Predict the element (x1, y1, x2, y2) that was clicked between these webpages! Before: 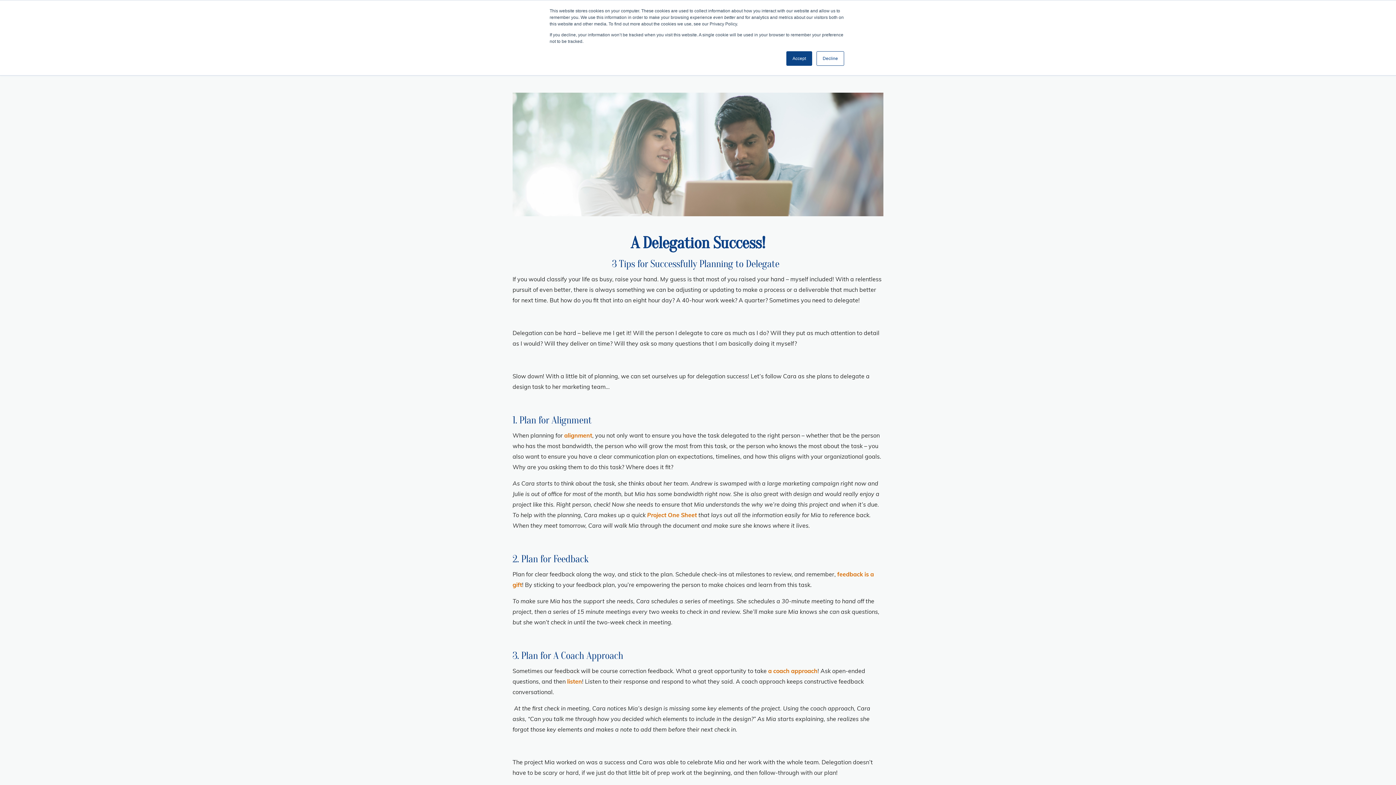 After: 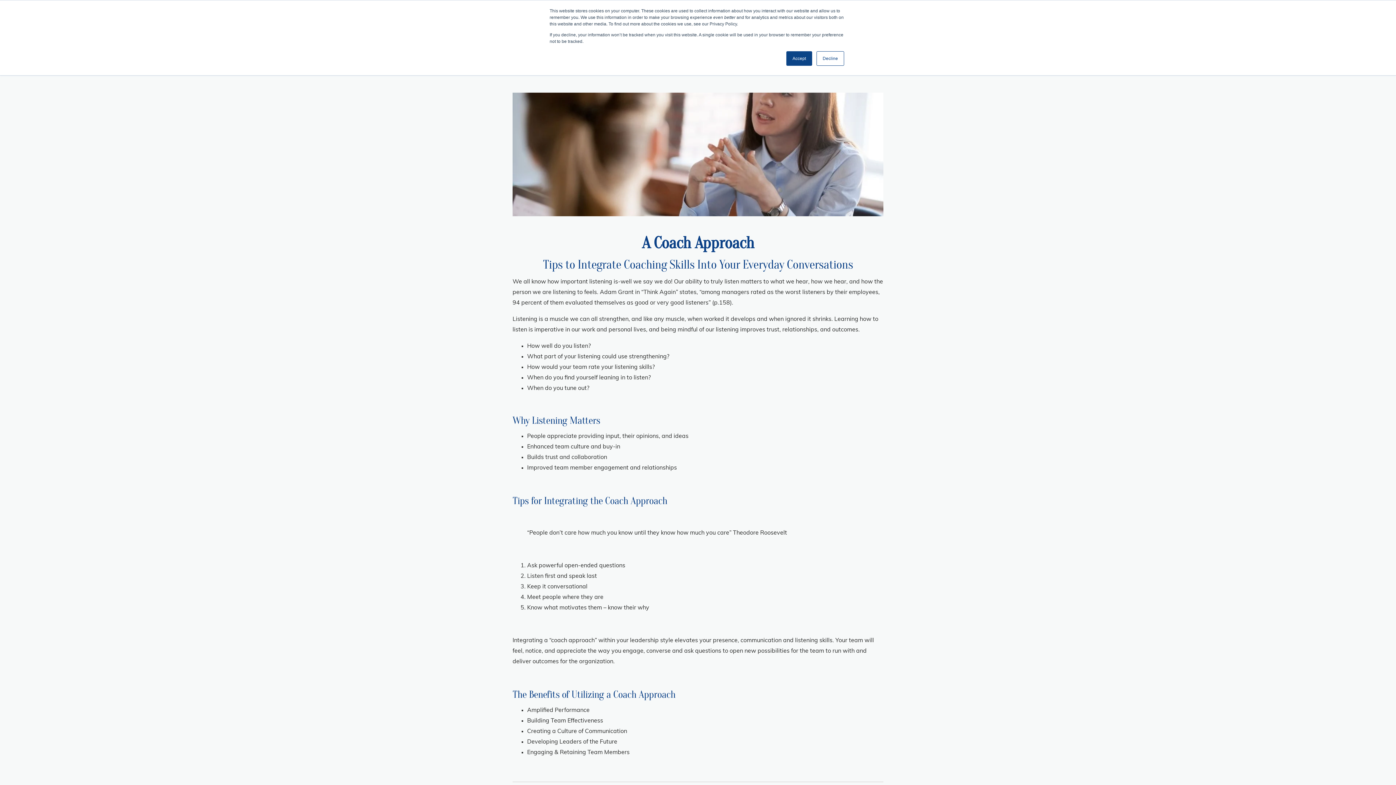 Action: label: a coach approach bbox: (768, 669, 817, 674)